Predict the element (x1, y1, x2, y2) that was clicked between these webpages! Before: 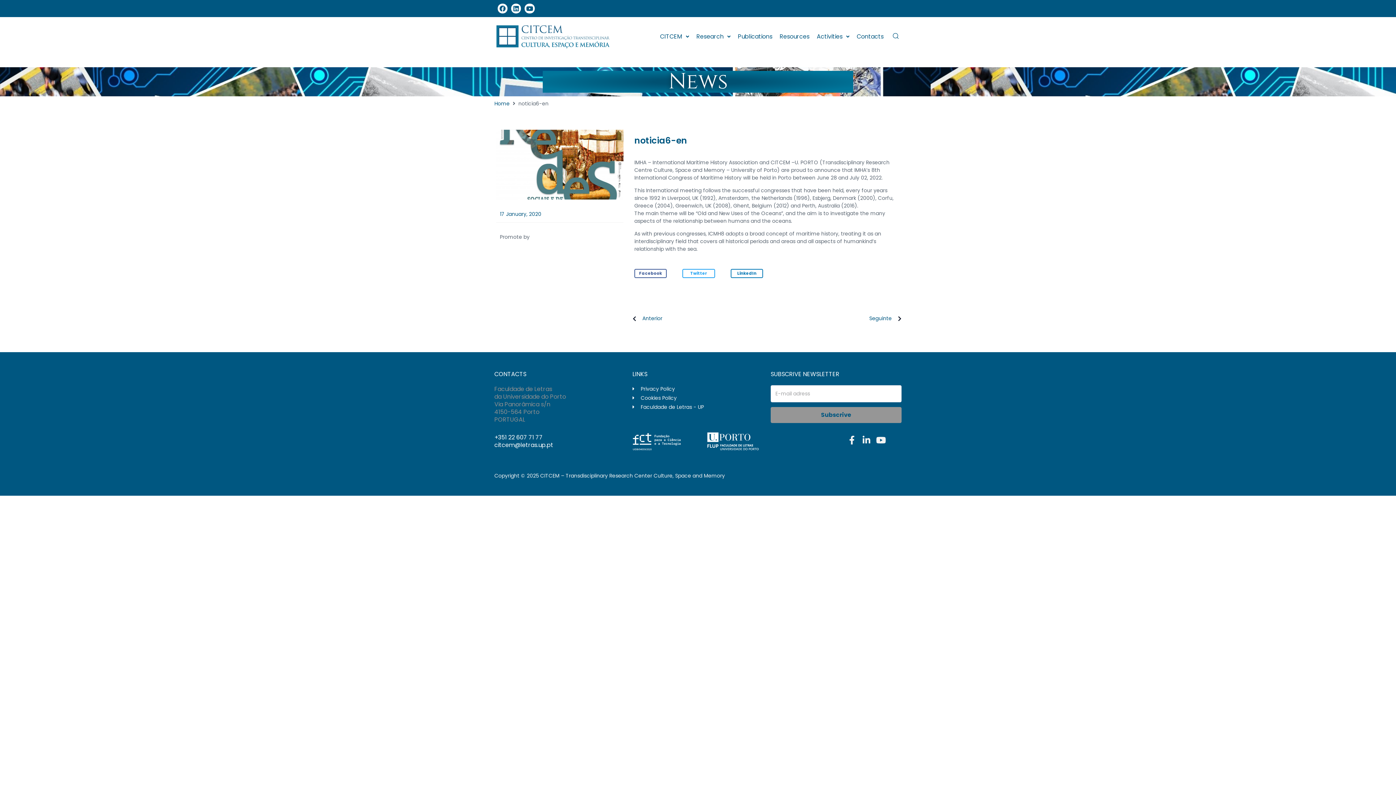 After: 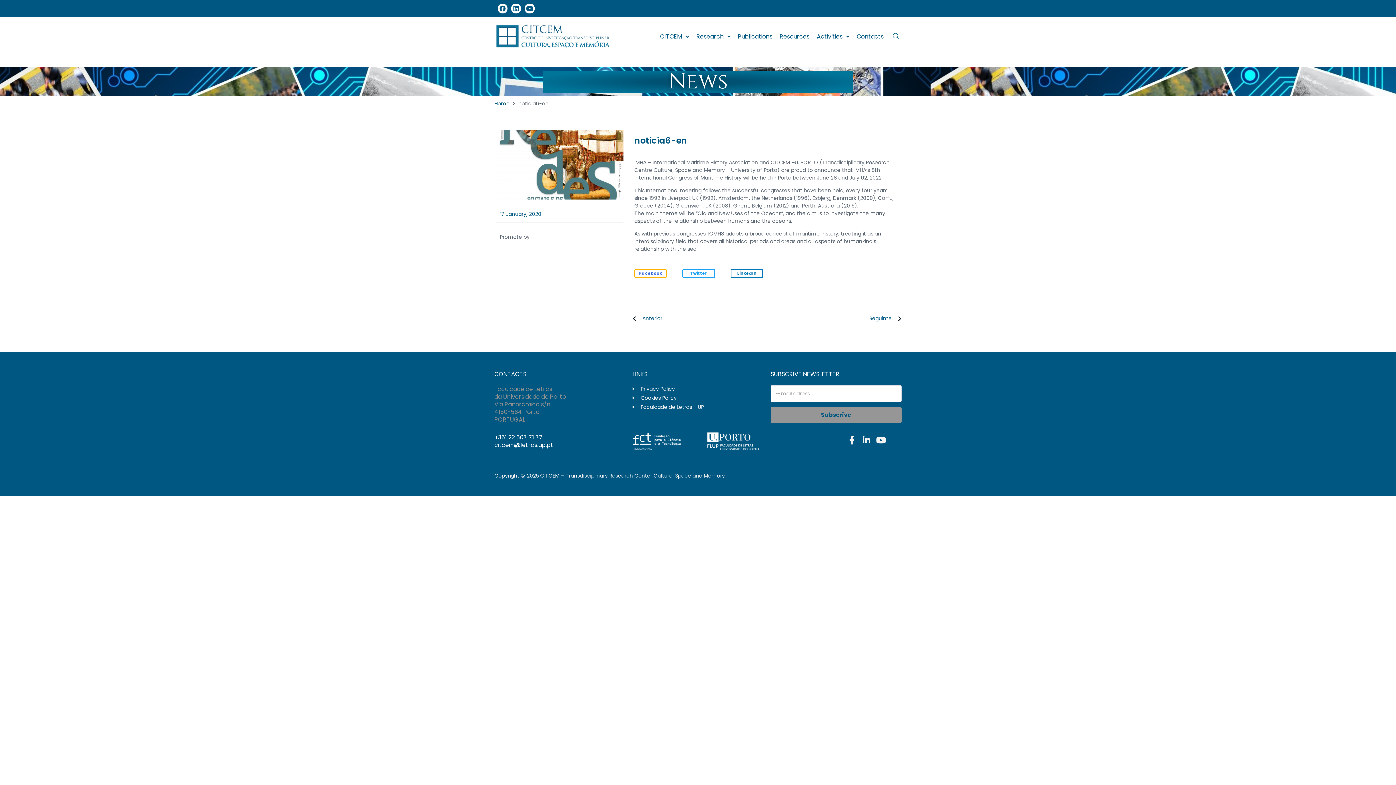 Action: bbox: (634, 268, 667, 278) label: Share on facebook